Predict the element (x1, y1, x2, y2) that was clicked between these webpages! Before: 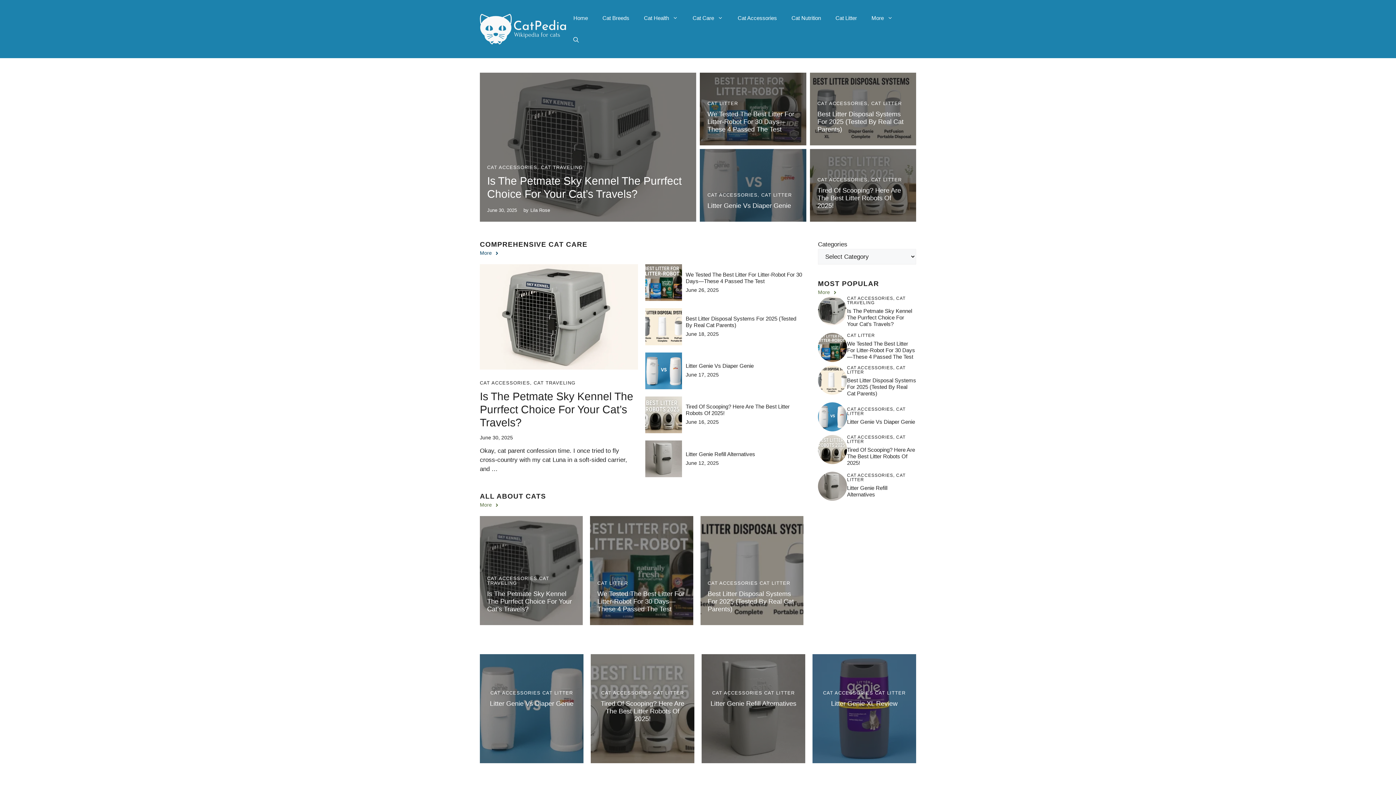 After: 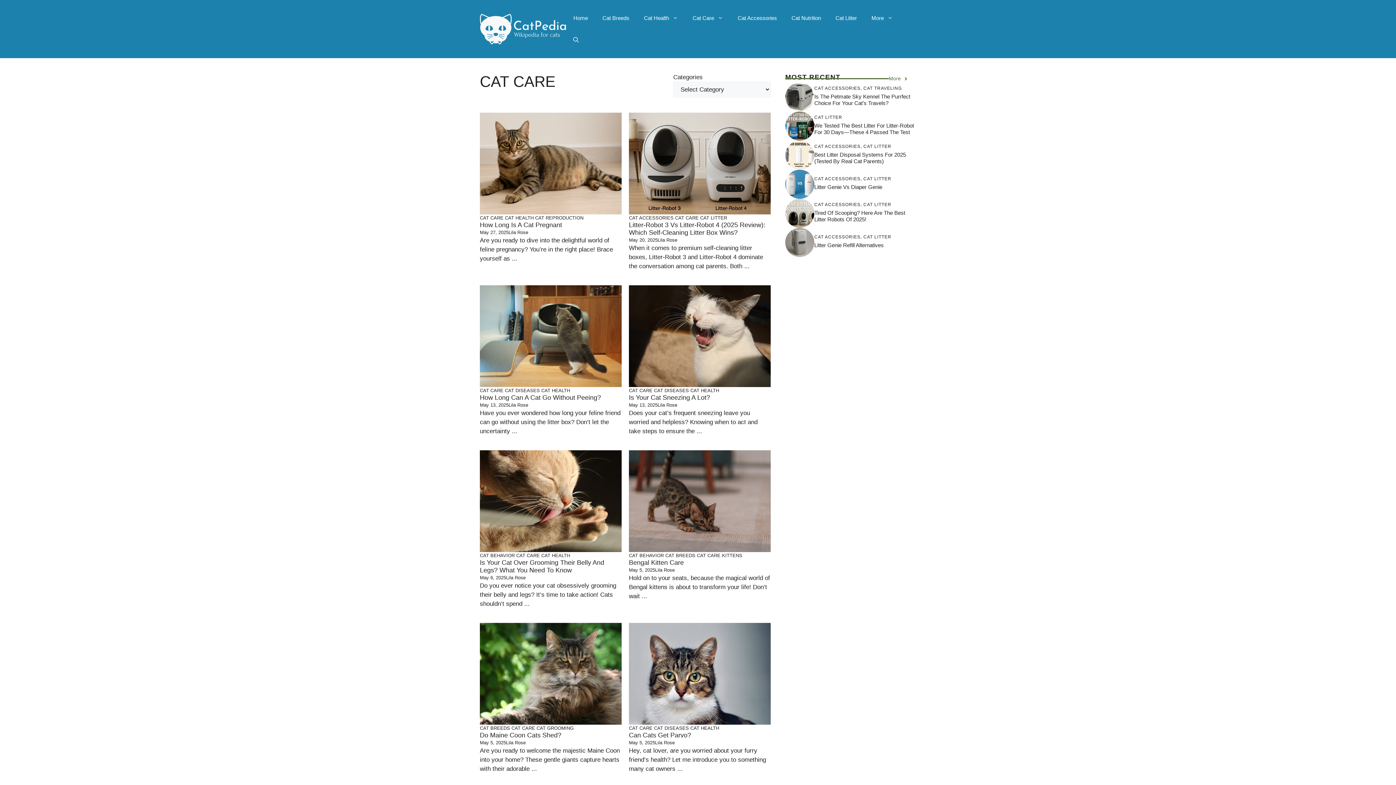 Action: bbox: (685, 7, 730, 29) label: Cat Care